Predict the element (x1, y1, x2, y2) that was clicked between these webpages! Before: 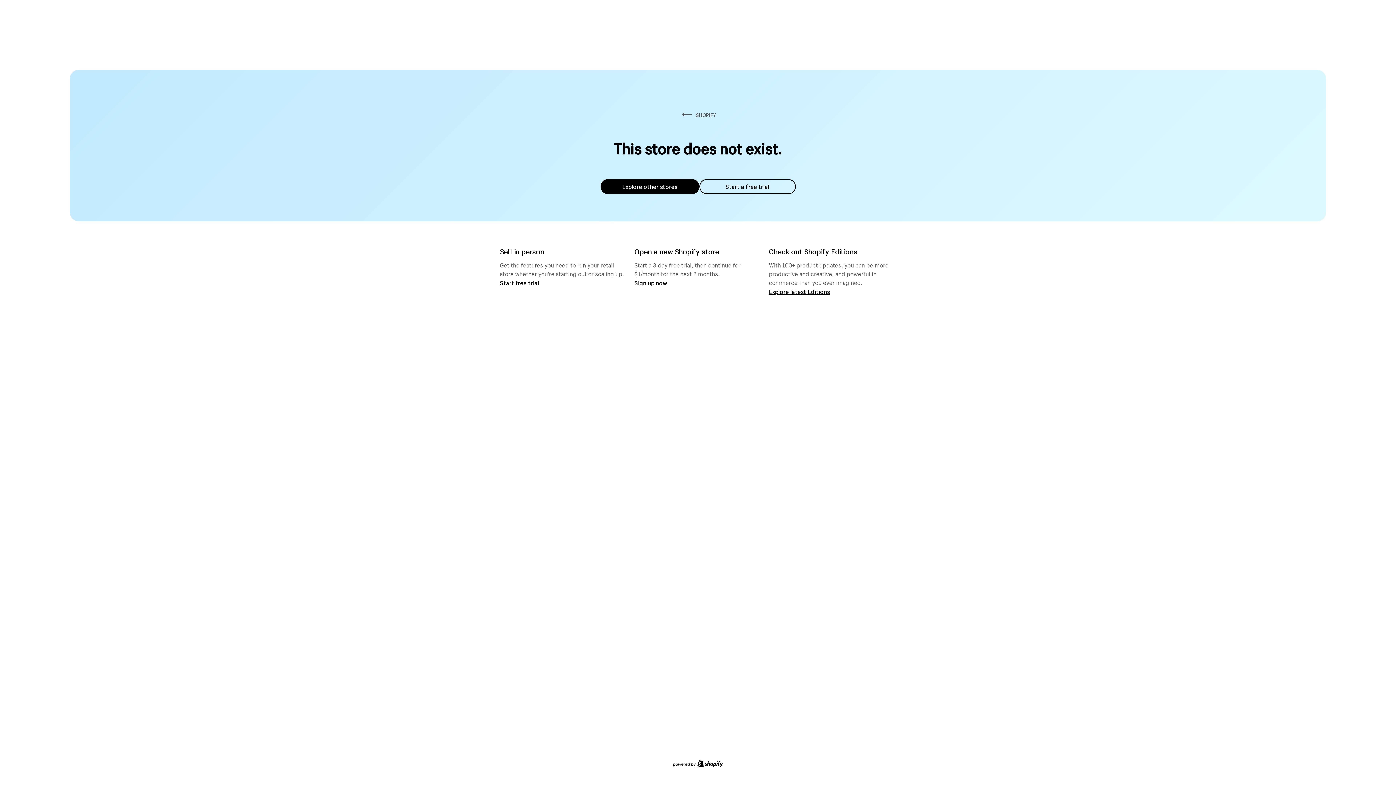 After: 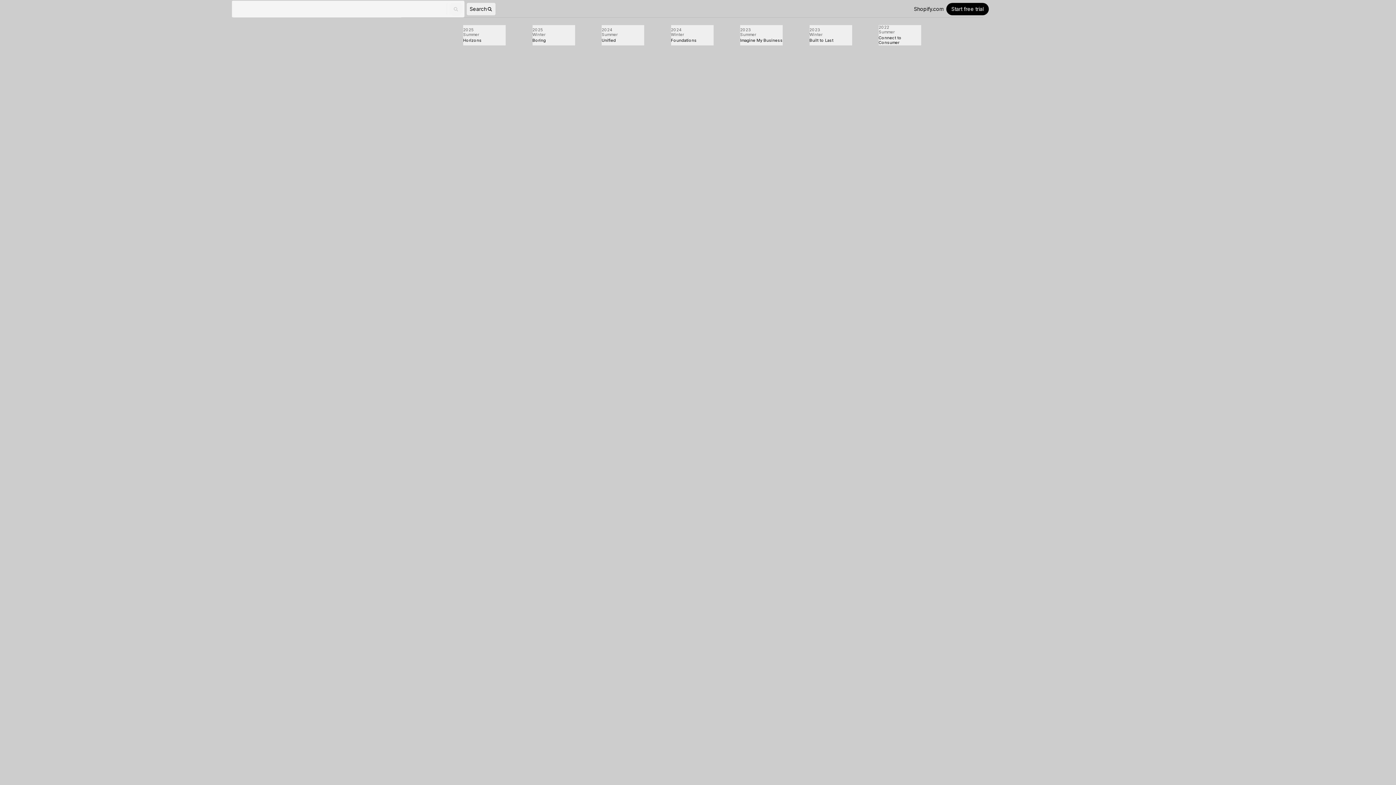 Action: label: Explore latest Editions bbox: (769, 287, 830, 295)